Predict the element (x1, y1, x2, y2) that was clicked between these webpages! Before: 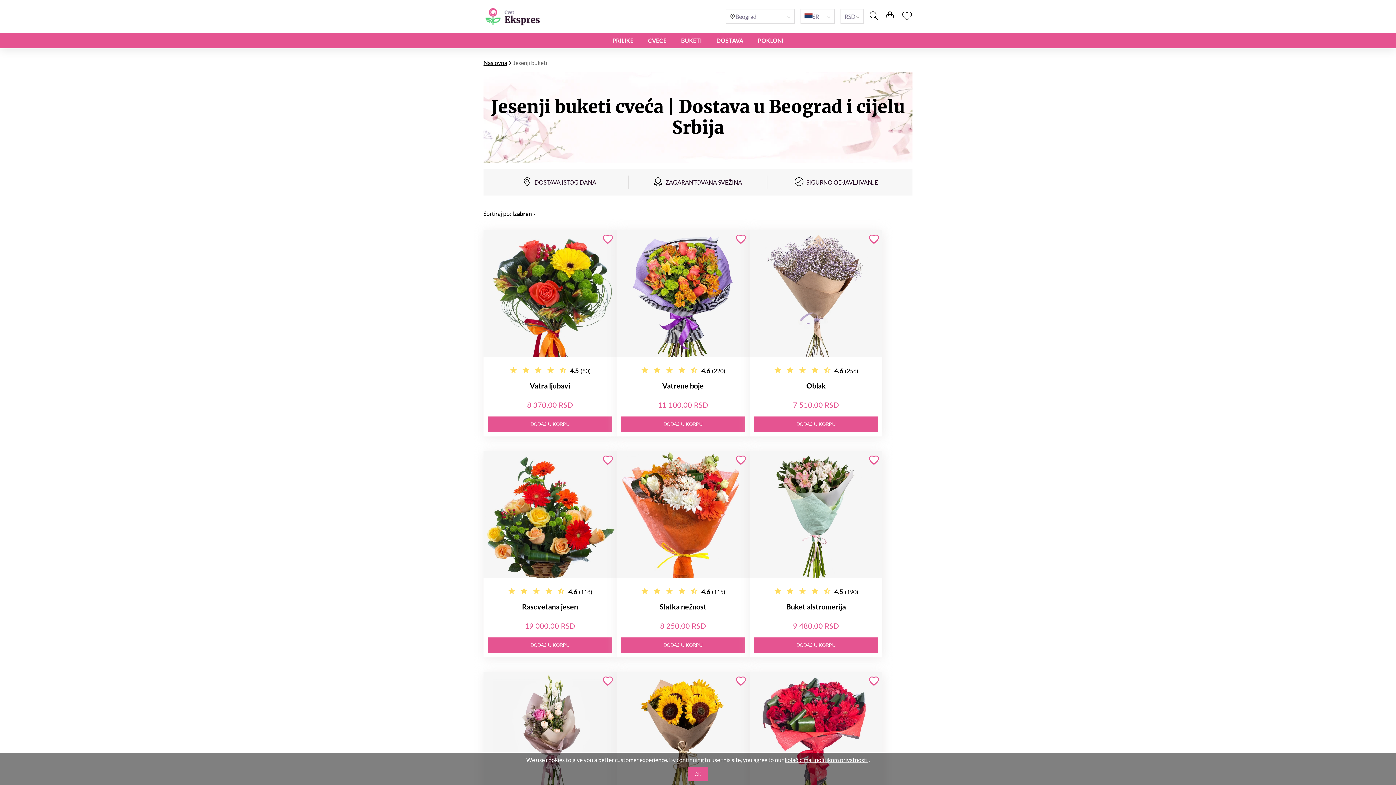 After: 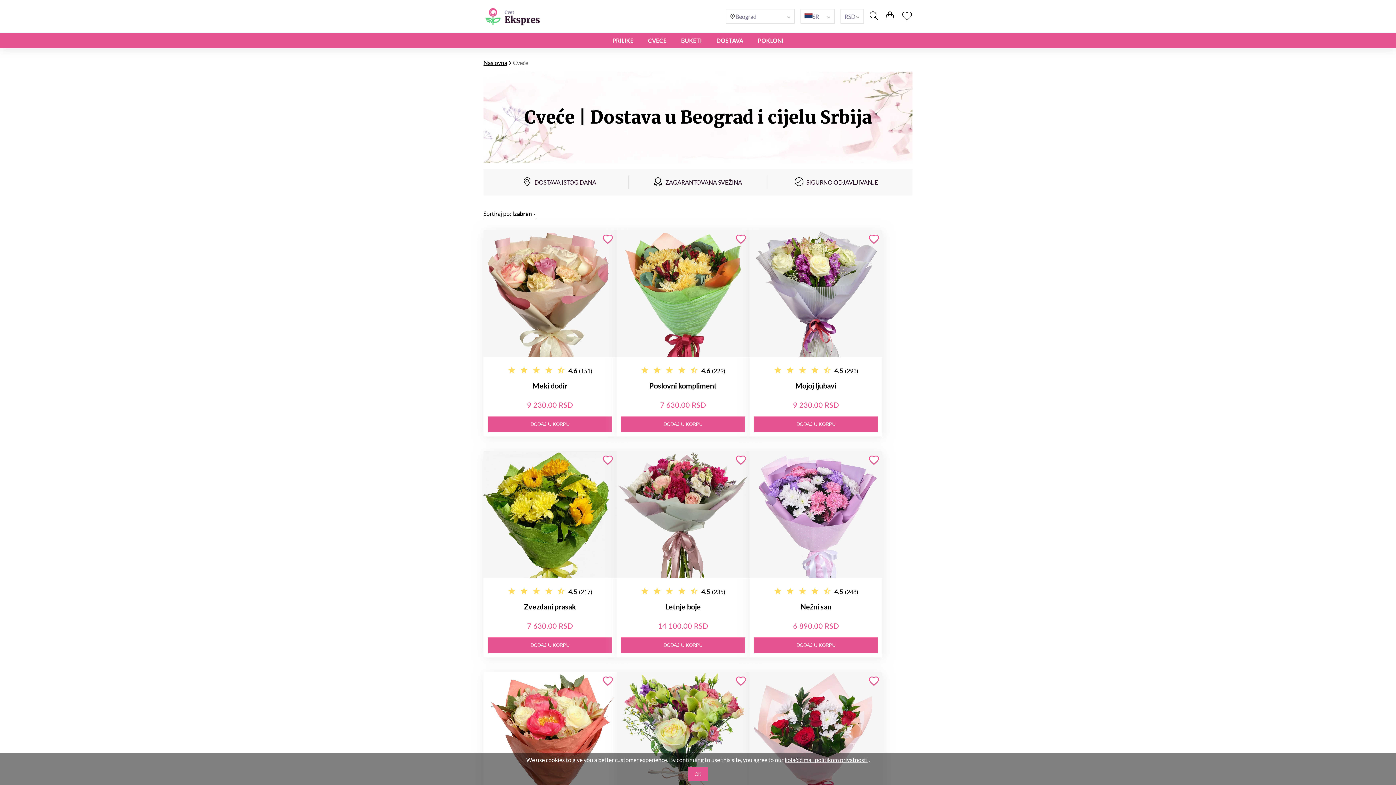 Action: label: CVEĆE bbox: (640, 32, 674, 48)